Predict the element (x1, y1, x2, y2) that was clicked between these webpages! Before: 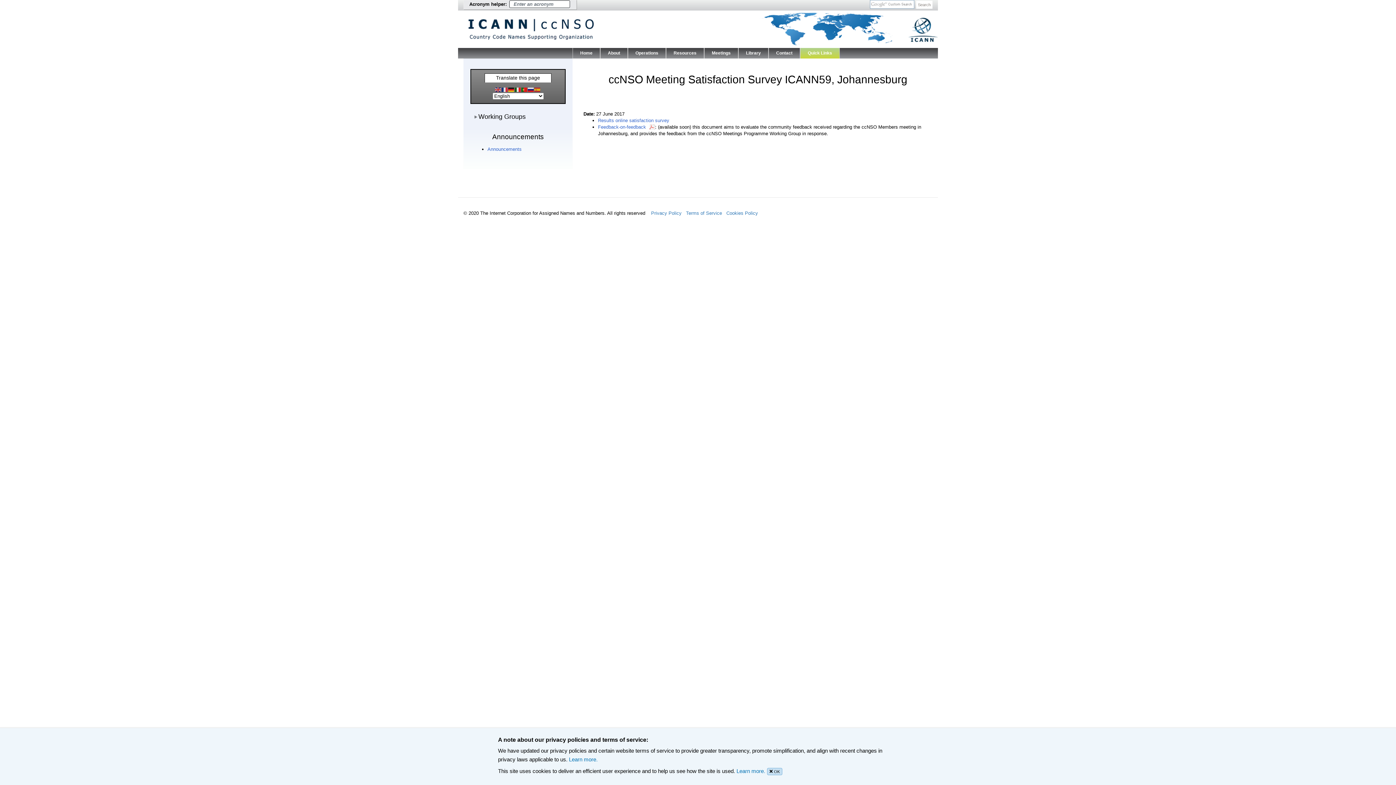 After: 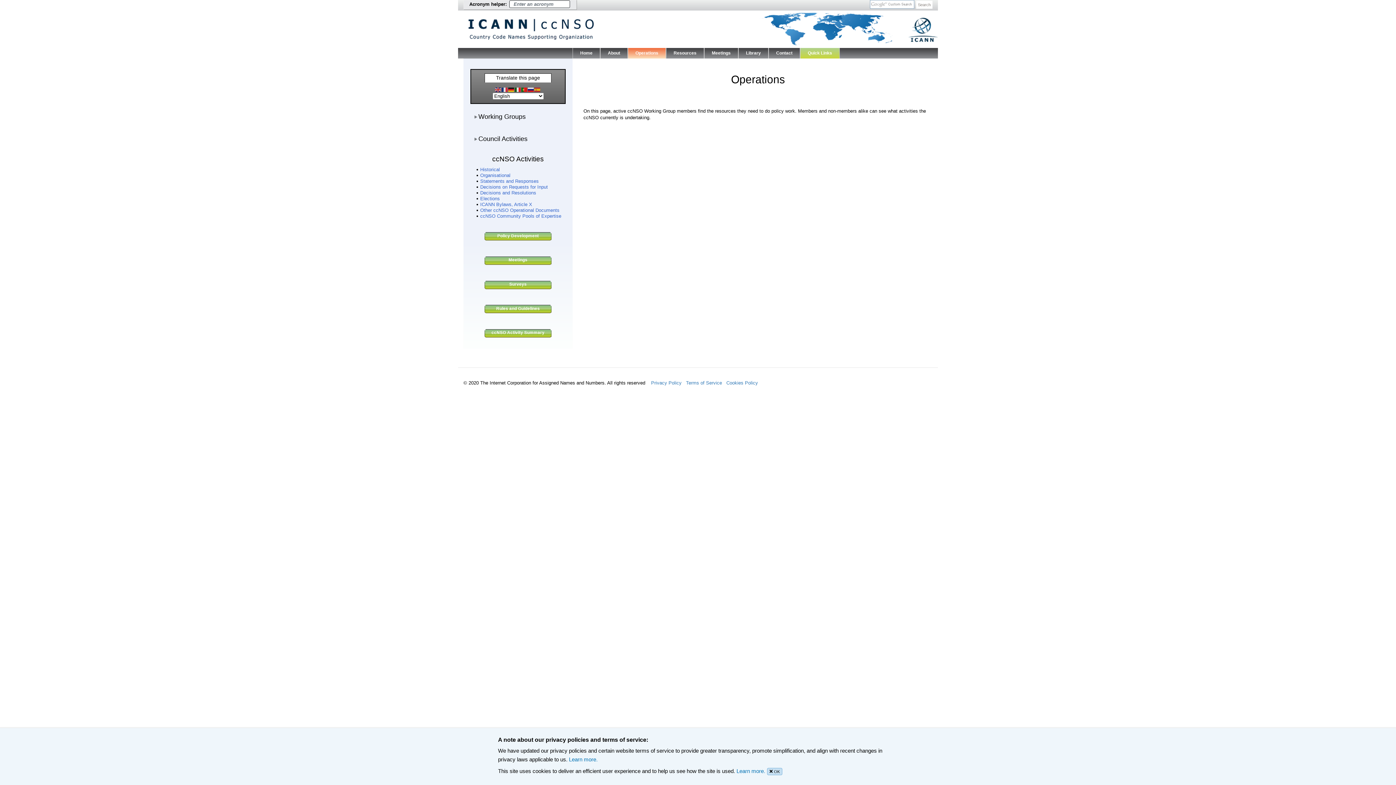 Action: label: Operations bbox: (628, 48, 665, 58)